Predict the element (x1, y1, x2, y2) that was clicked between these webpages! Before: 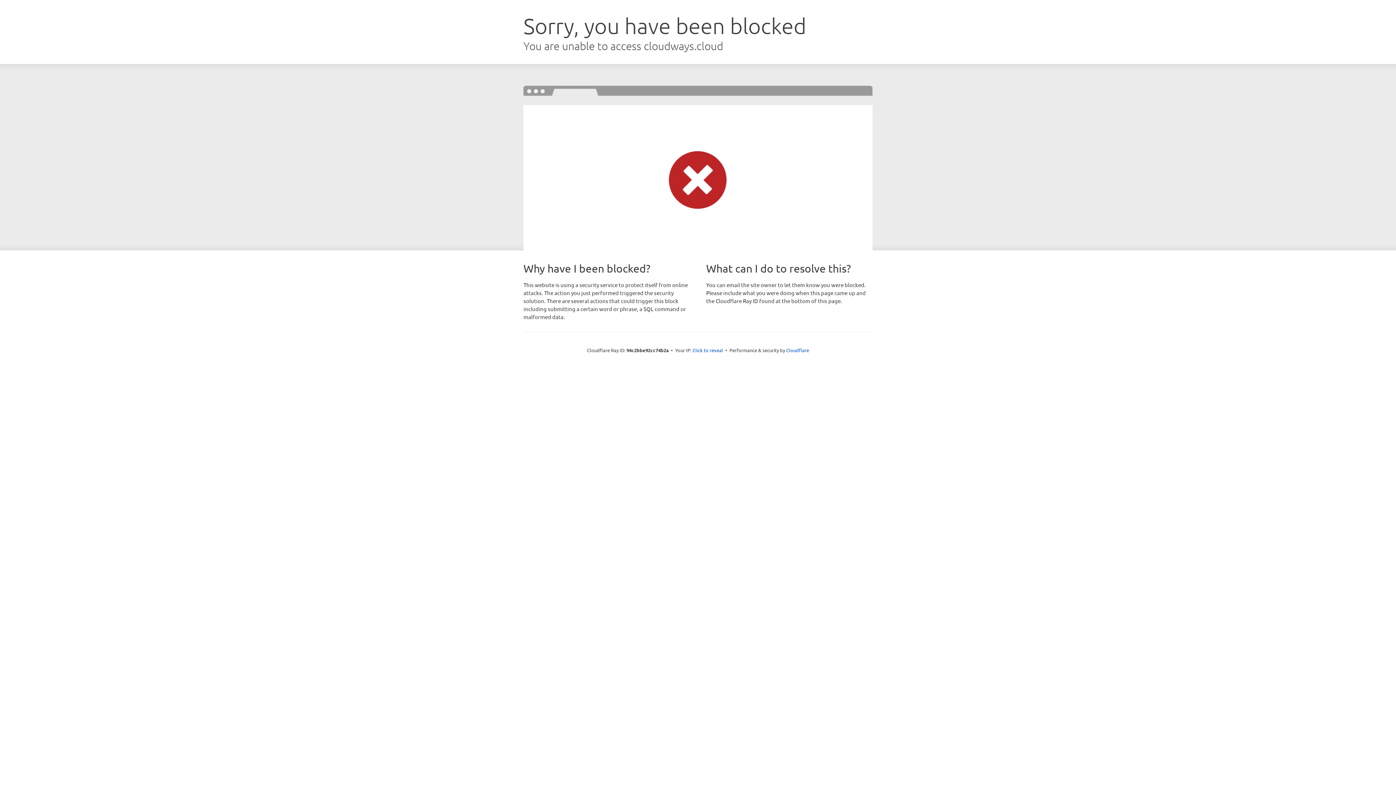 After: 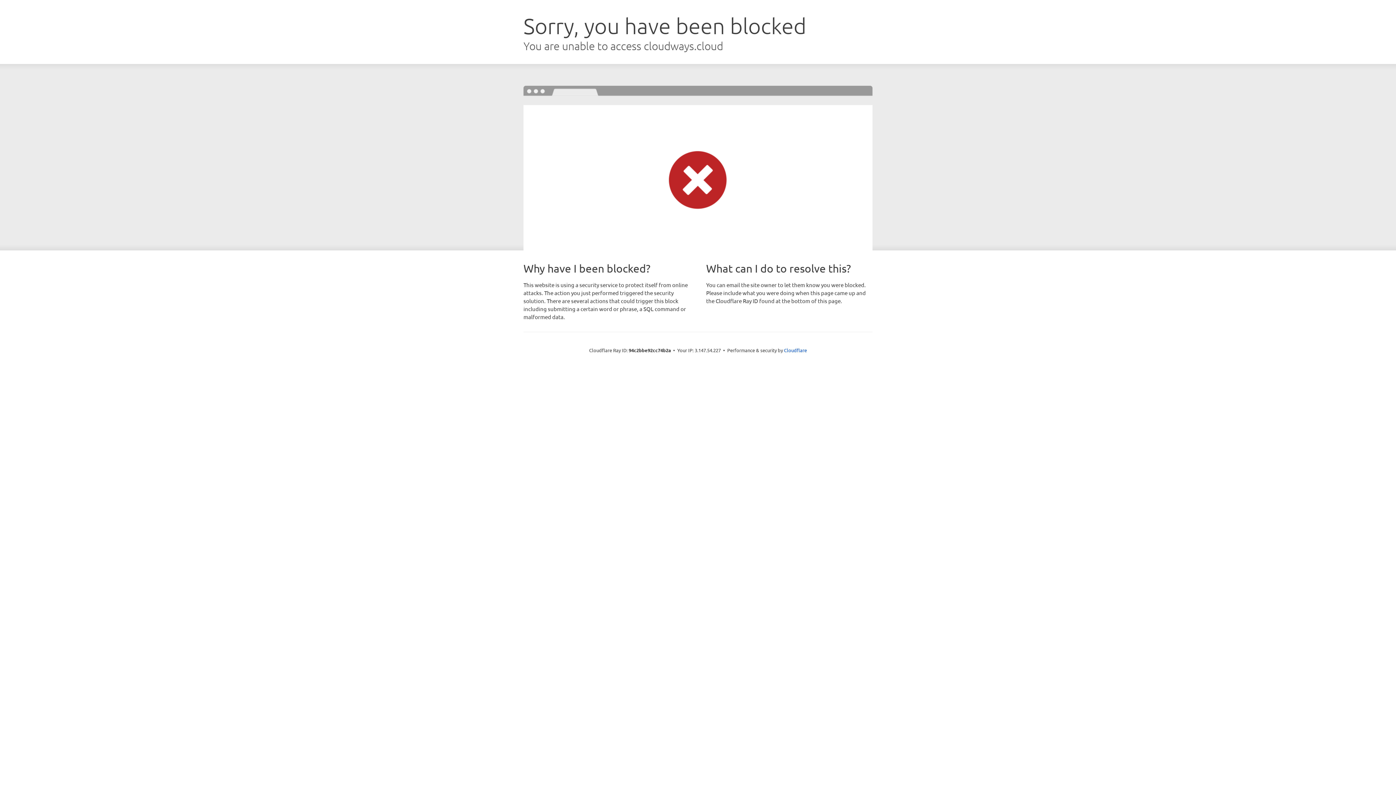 Action: label: Click to reveal bbox: (692, 346, 723, 353)